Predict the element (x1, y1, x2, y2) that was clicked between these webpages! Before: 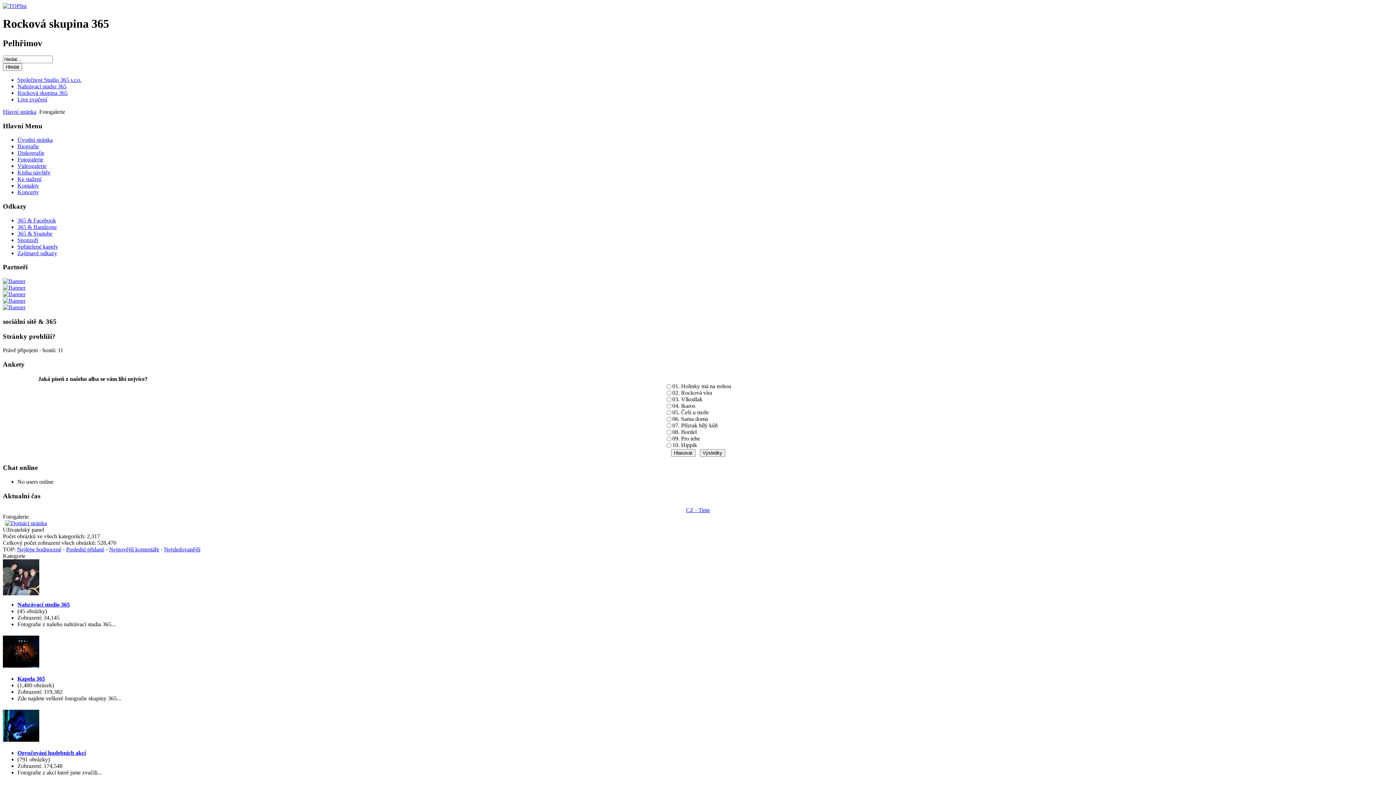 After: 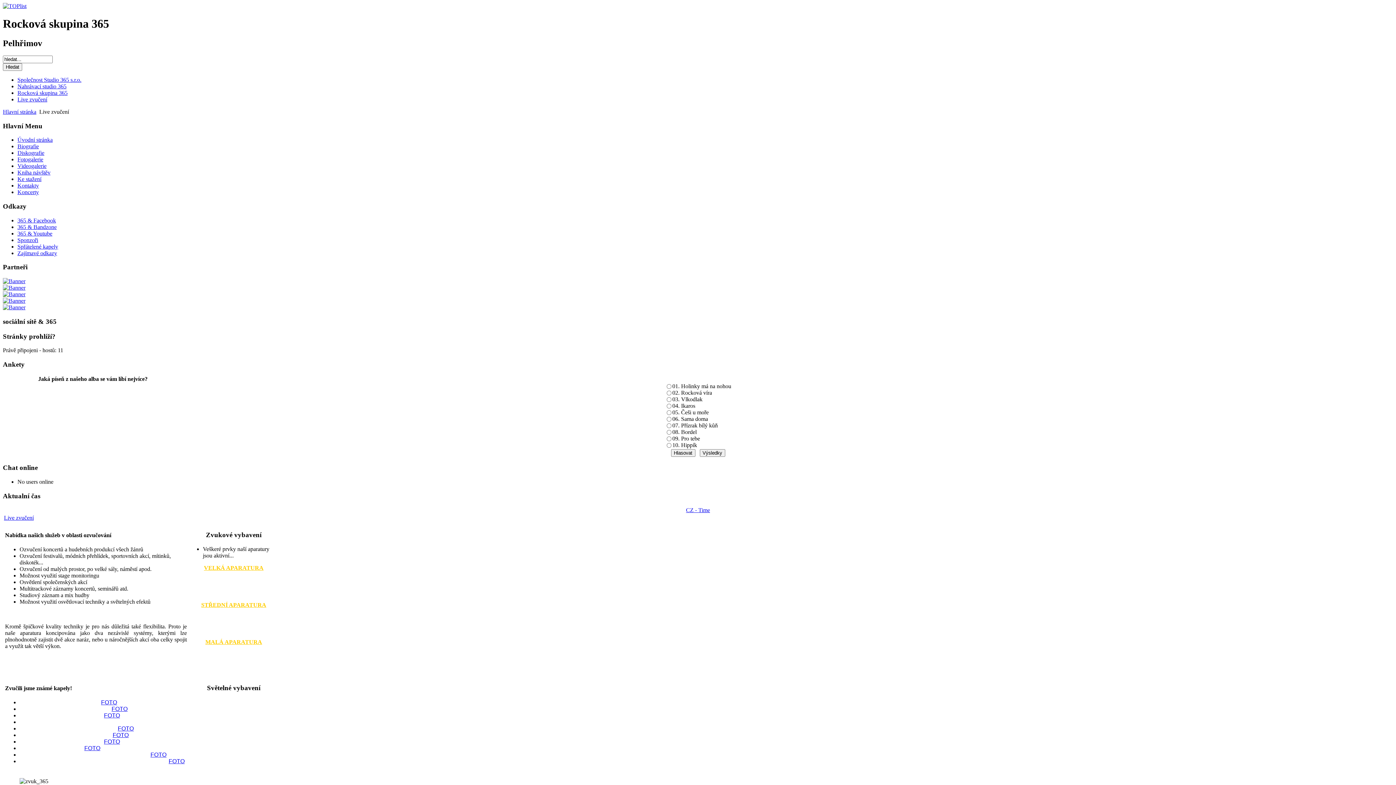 Action: label: Live zvučení bbox: (17, 96, 47, 102)